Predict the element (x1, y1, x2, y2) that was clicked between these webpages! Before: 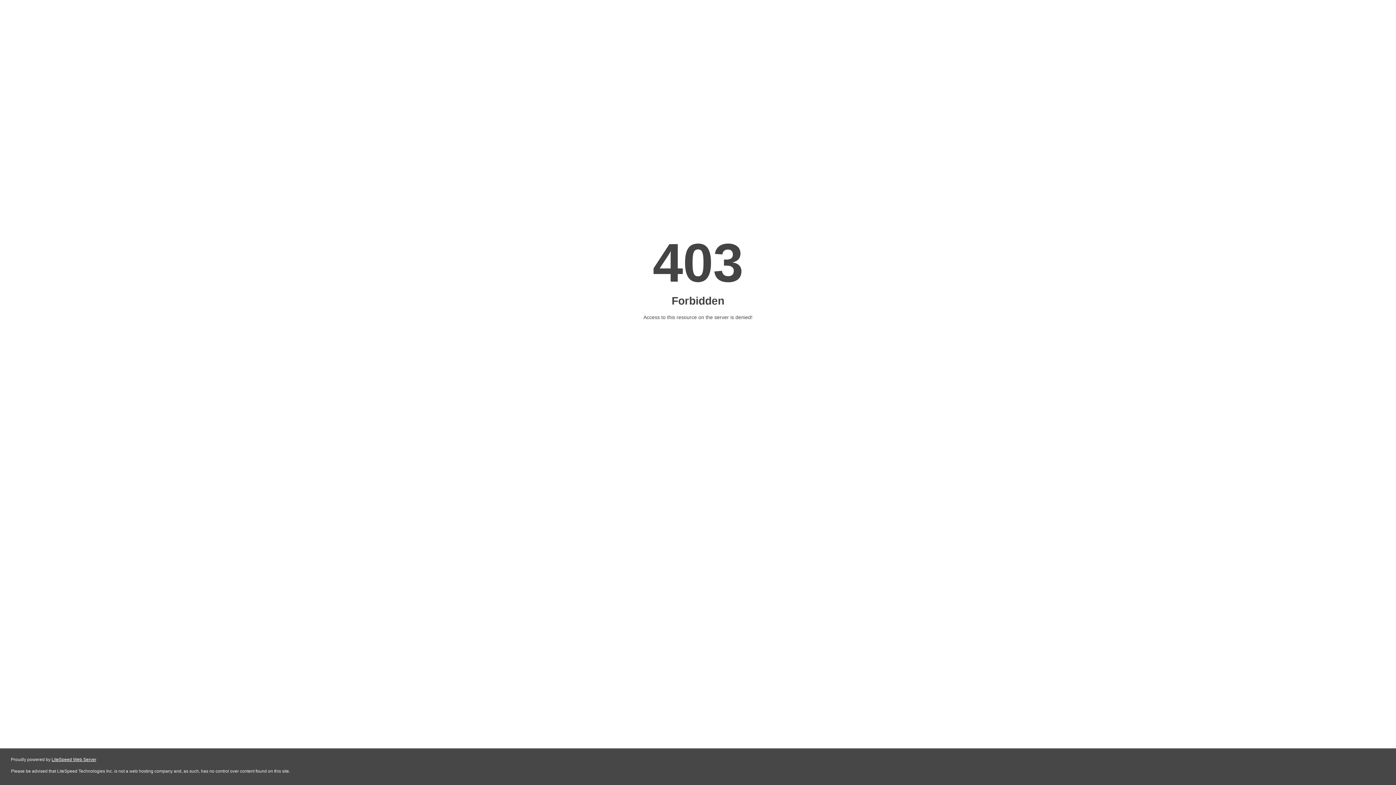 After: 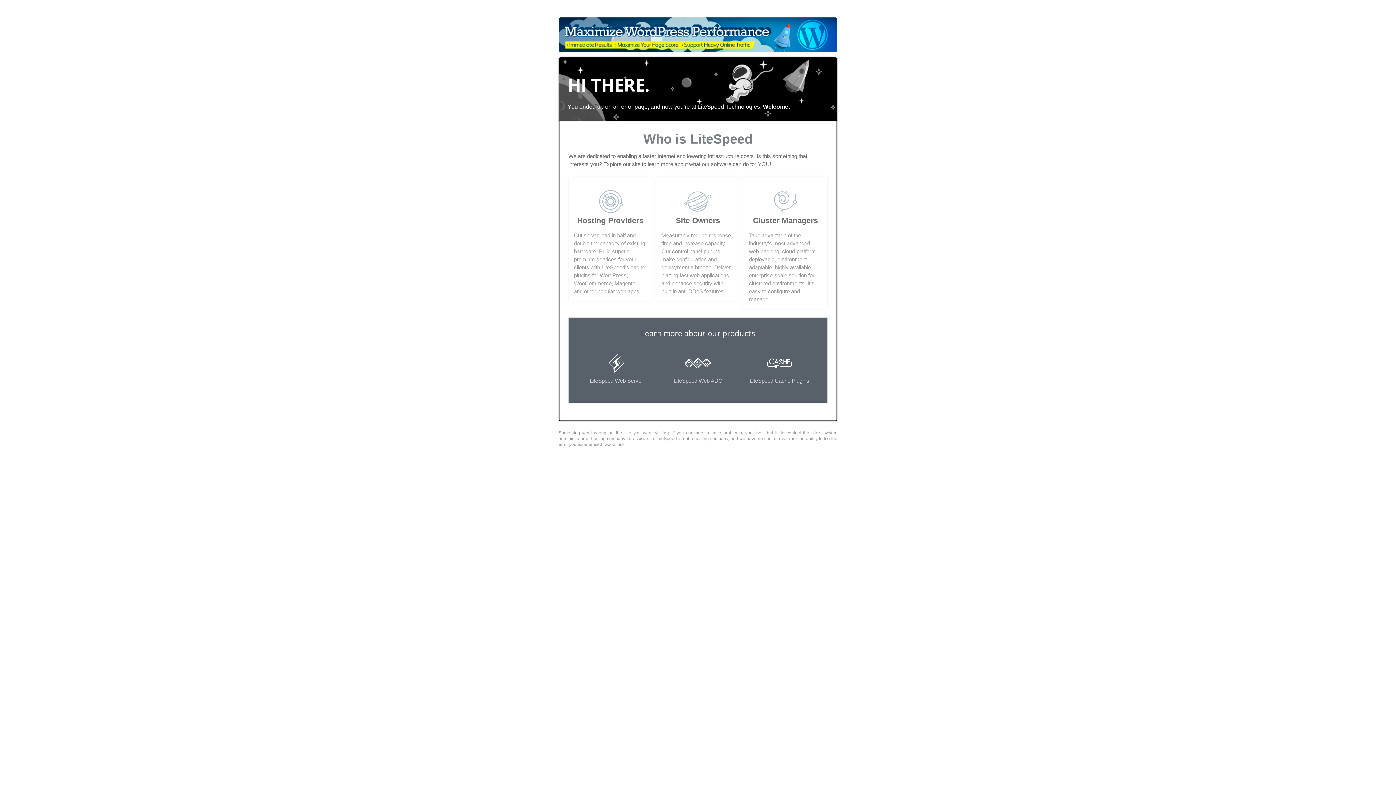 Action: bbox: (51, 757, 96, 762) label: LiteSpeed Web Server